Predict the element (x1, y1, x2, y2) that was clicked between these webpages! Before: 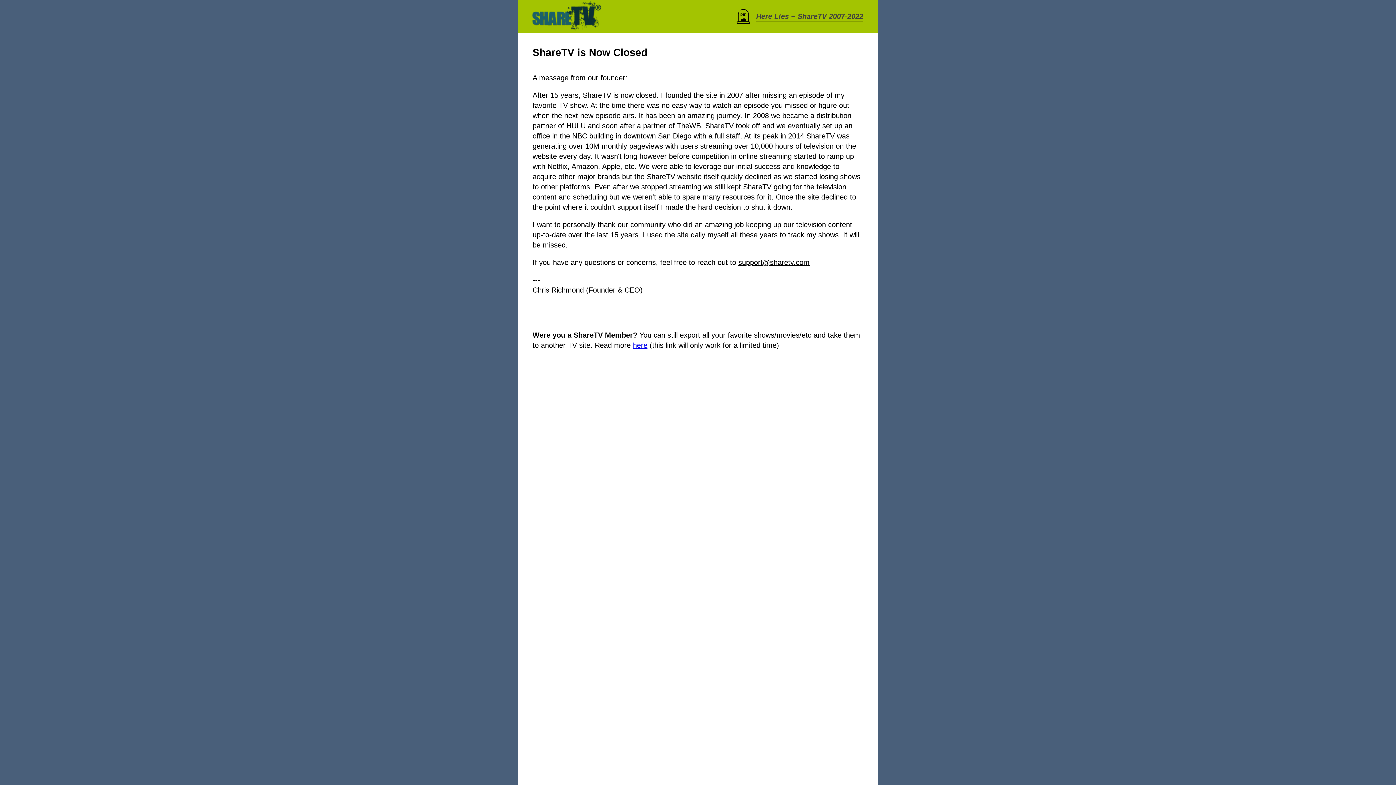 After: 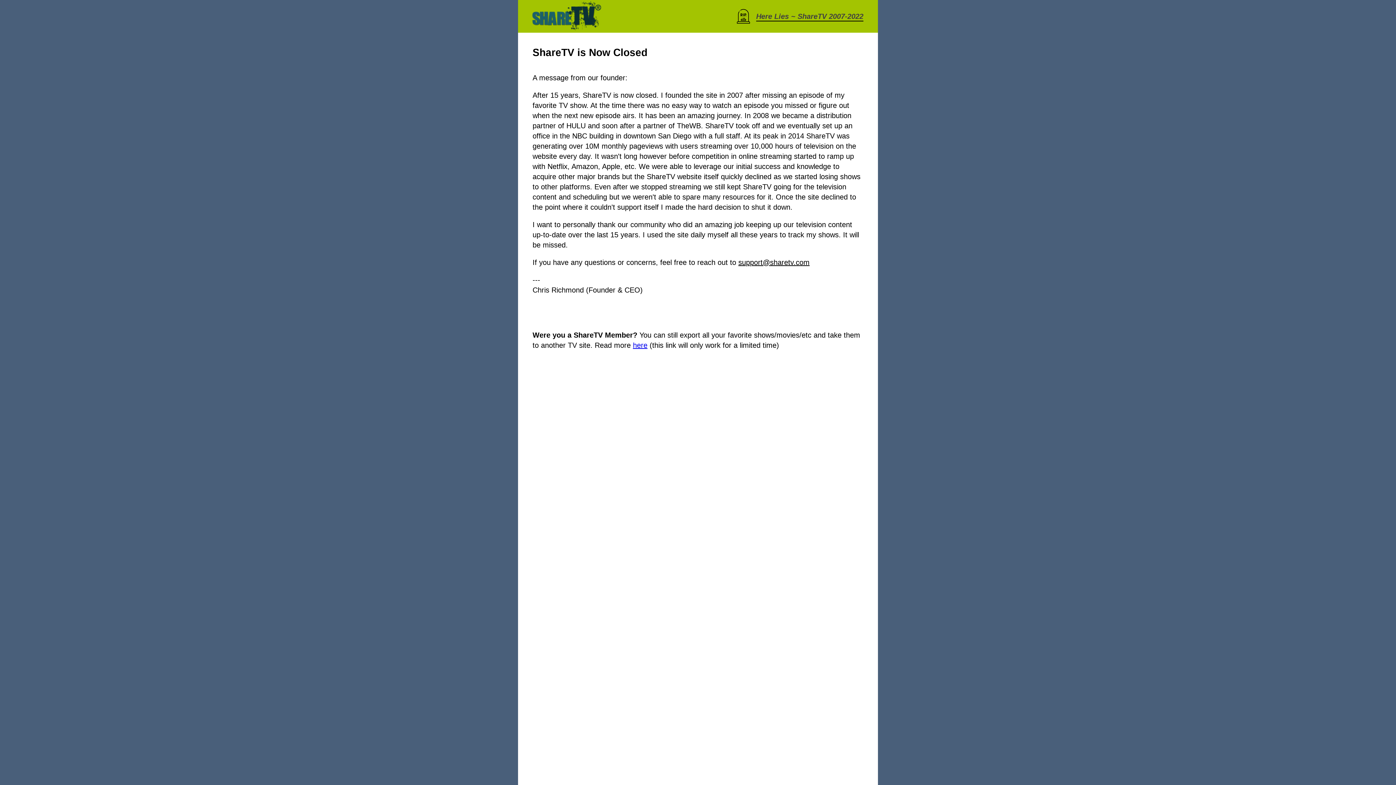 Action: bbox: (738, 258, 809, 266) label: support@sharetv.com